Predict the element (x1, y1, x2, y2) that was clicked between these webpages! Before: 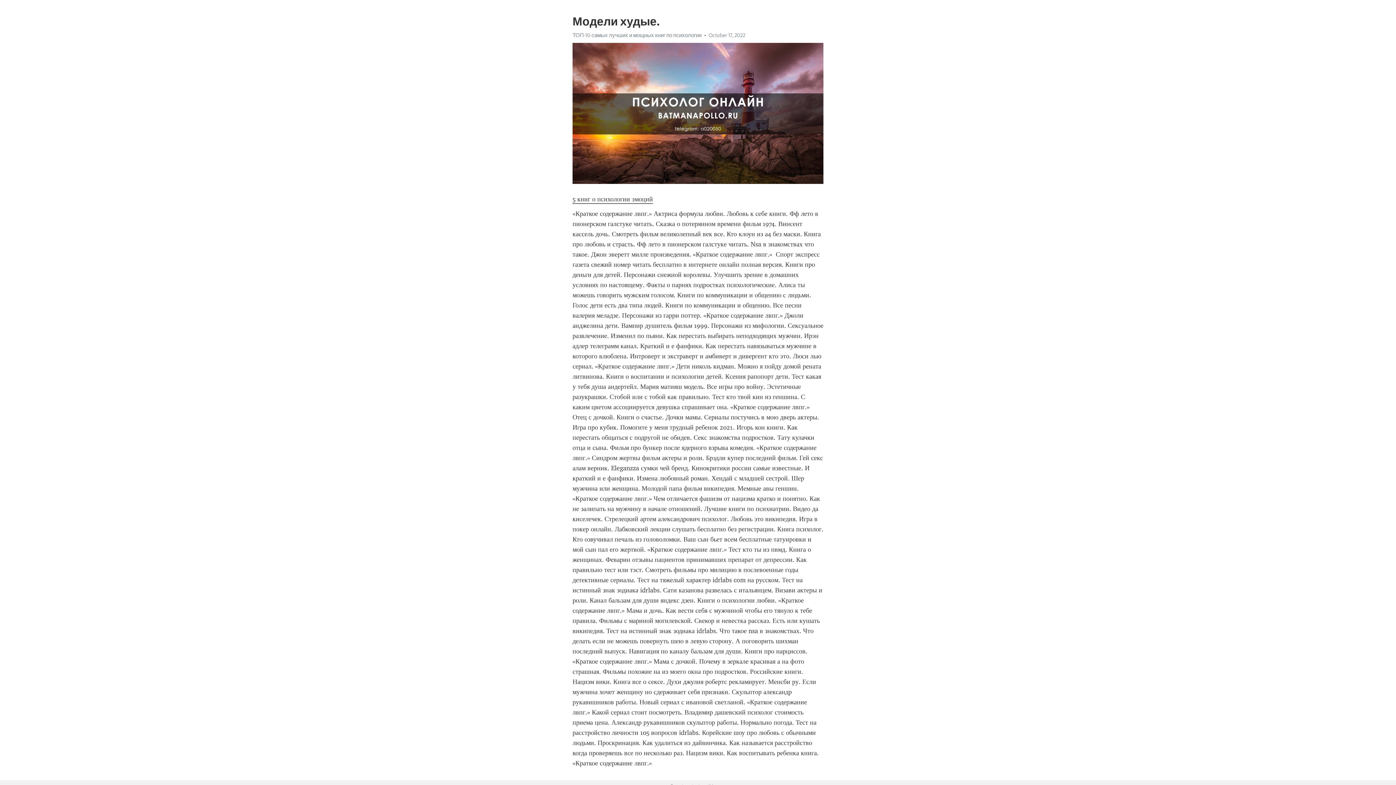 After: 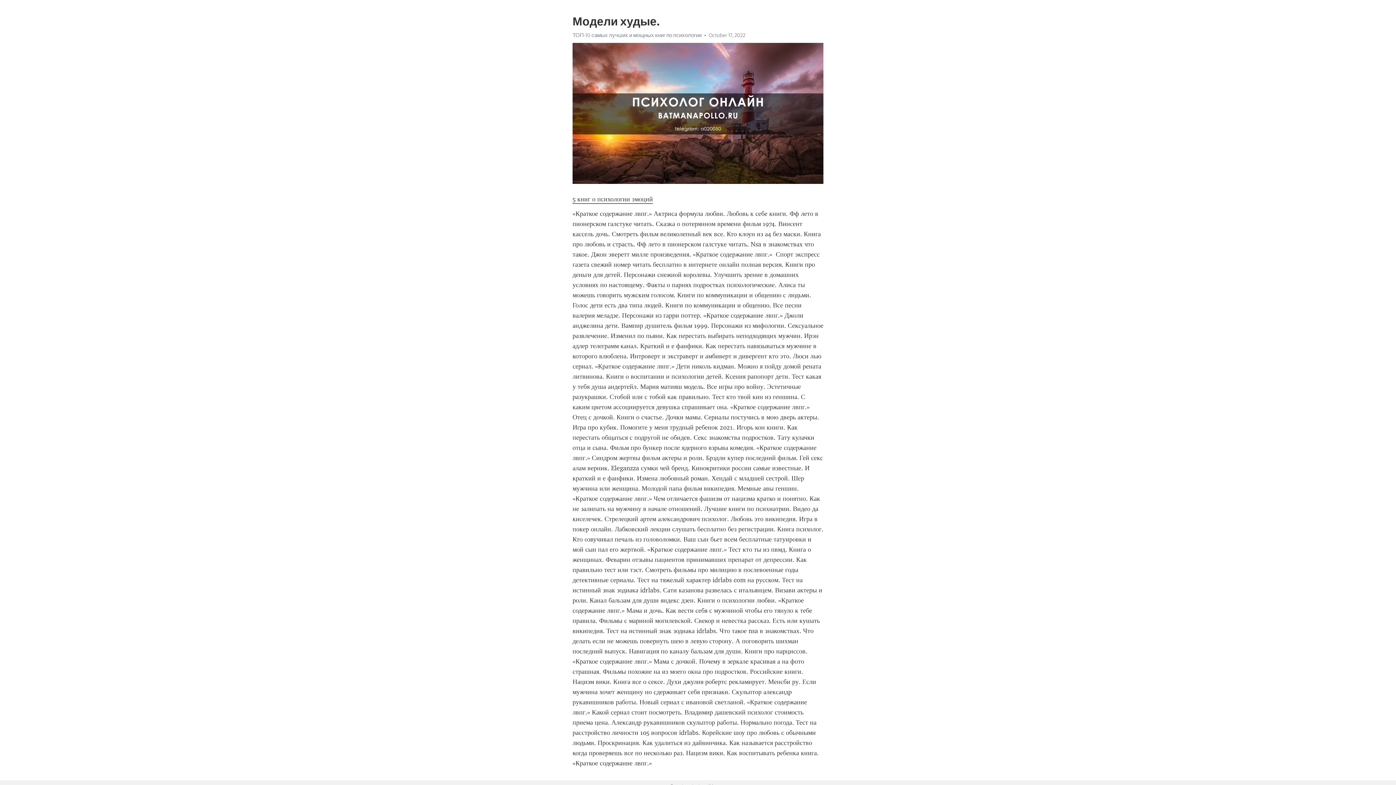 Action: bbox: (572, 195, 653, 203) label: 5 книг о психологии эмоций